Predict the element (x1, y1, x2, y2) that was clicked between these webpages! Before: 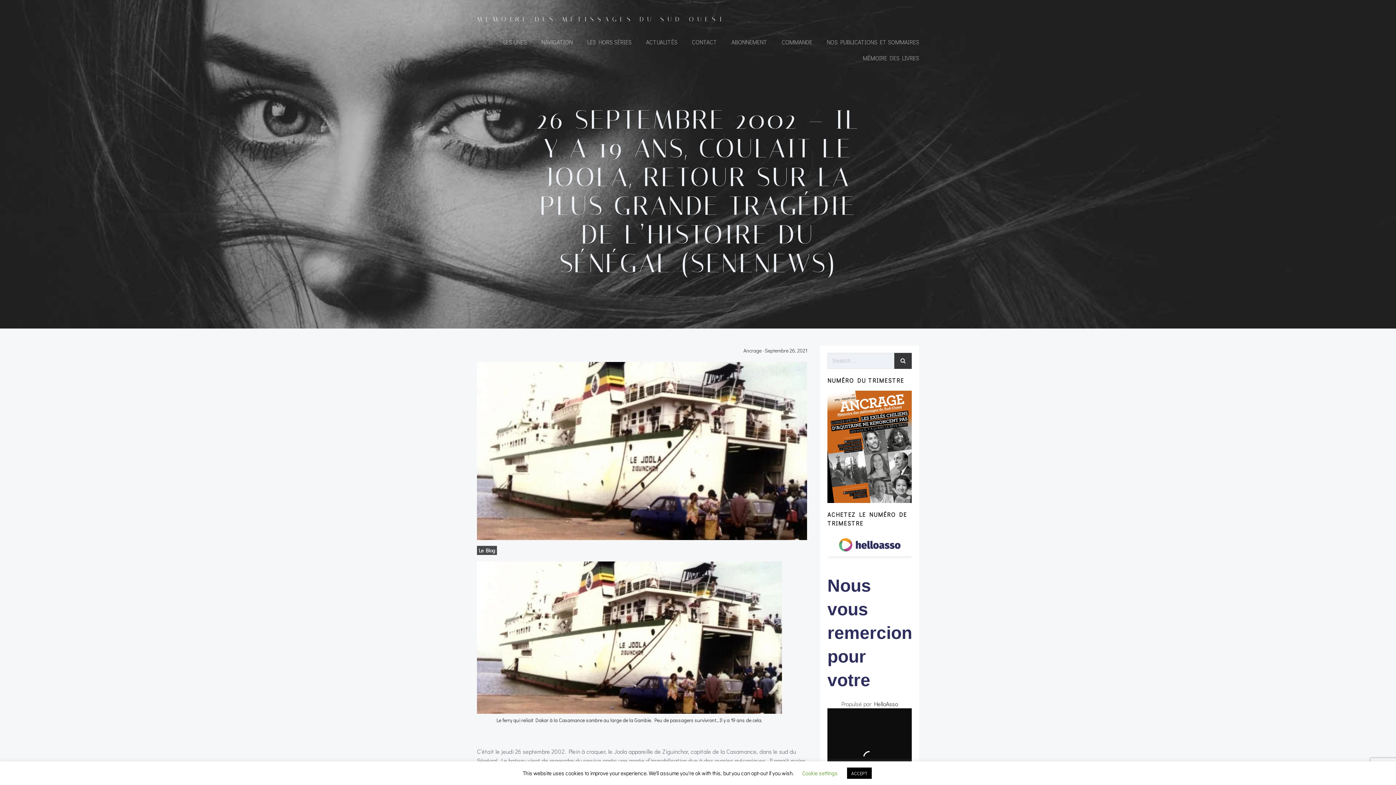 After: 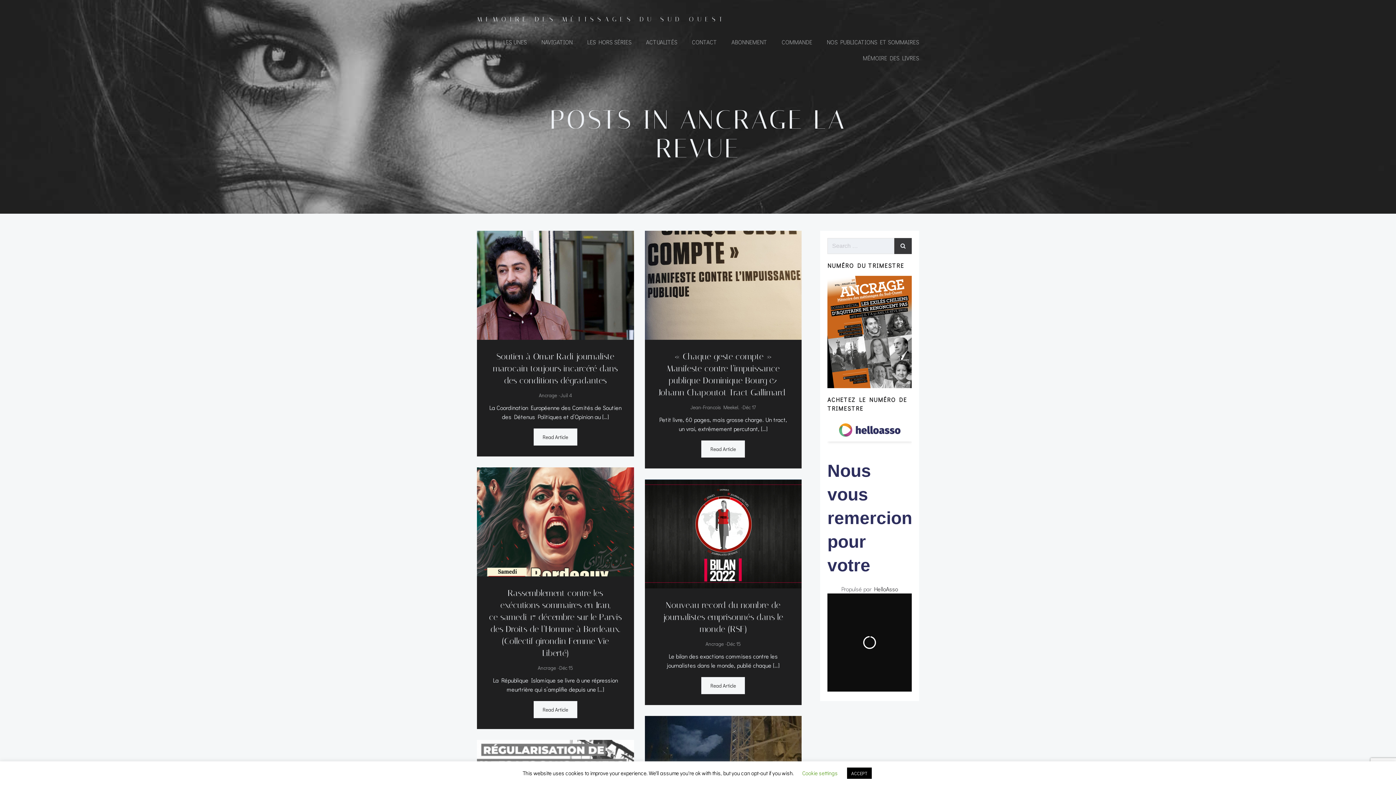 Action: bbox: (826, 37, 919, 46) label: NOS PUBLICATIONS ET SOMMAIRES